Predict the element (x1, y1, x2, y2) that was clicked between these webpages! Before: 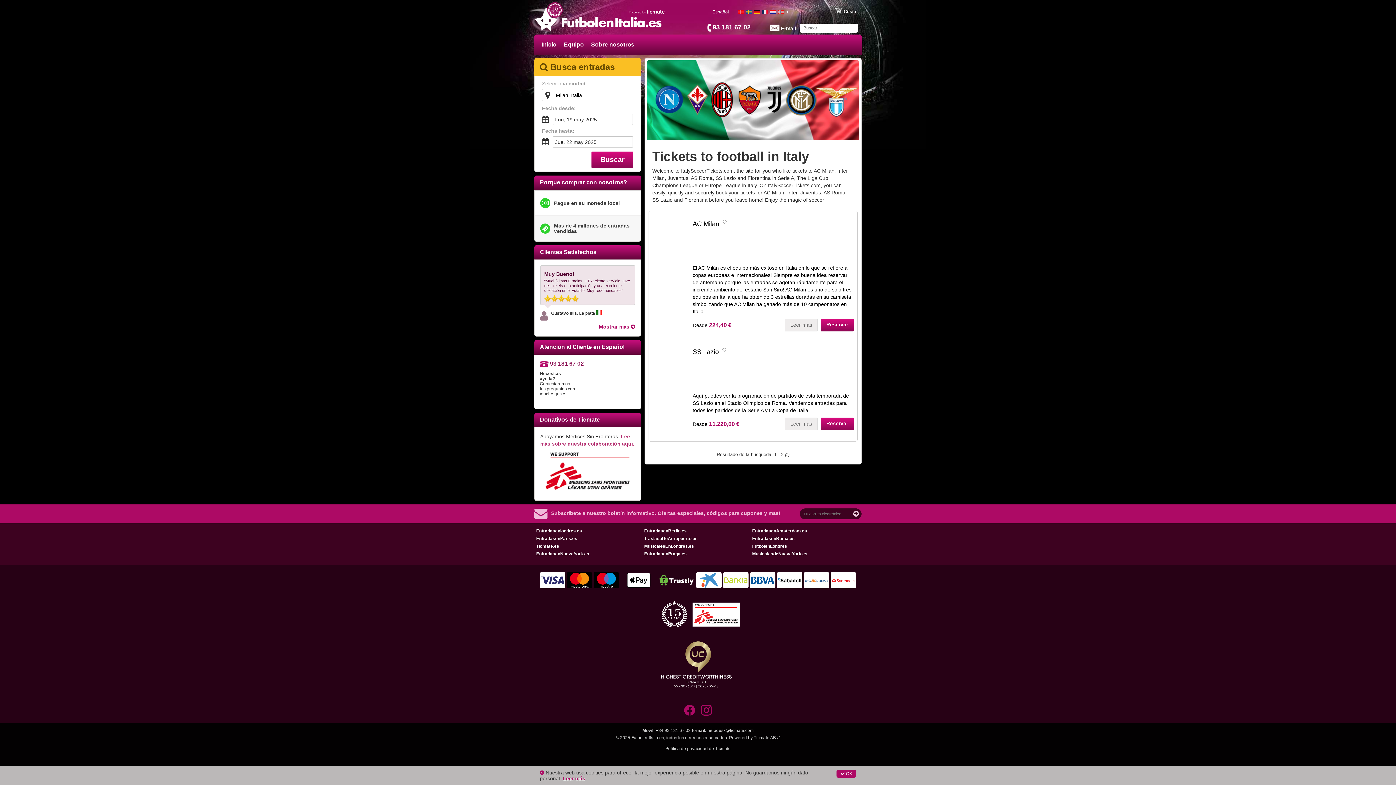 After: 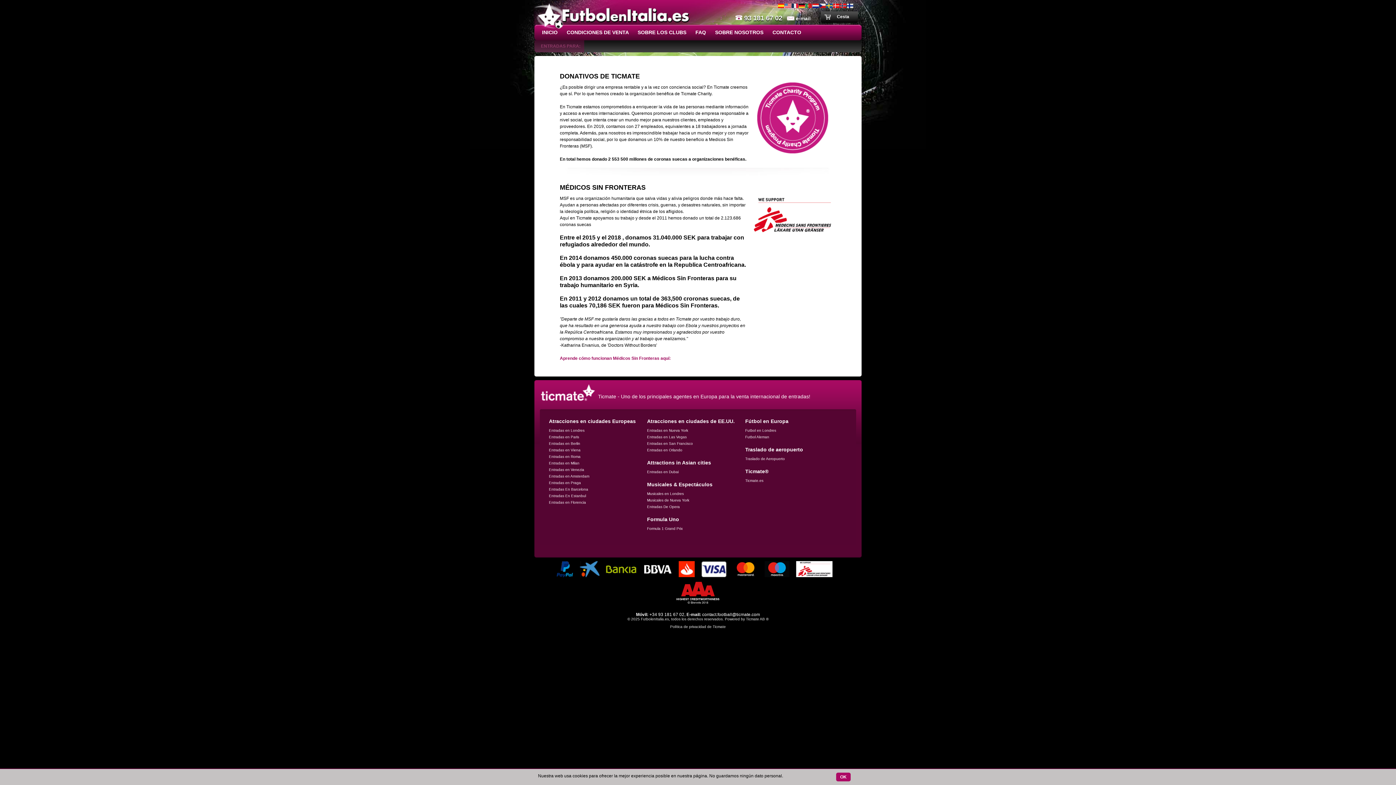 Action: bbox: (540, 447, 635, 495)